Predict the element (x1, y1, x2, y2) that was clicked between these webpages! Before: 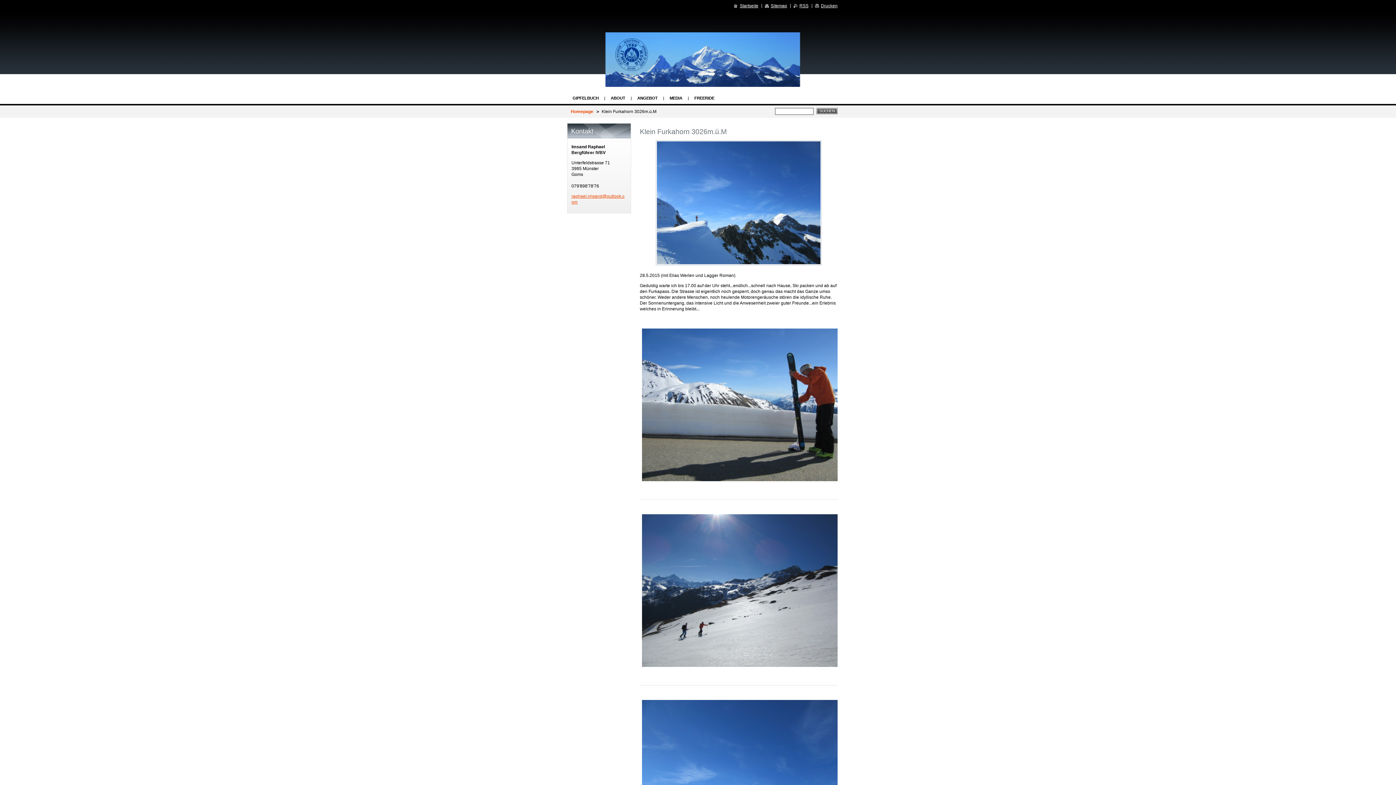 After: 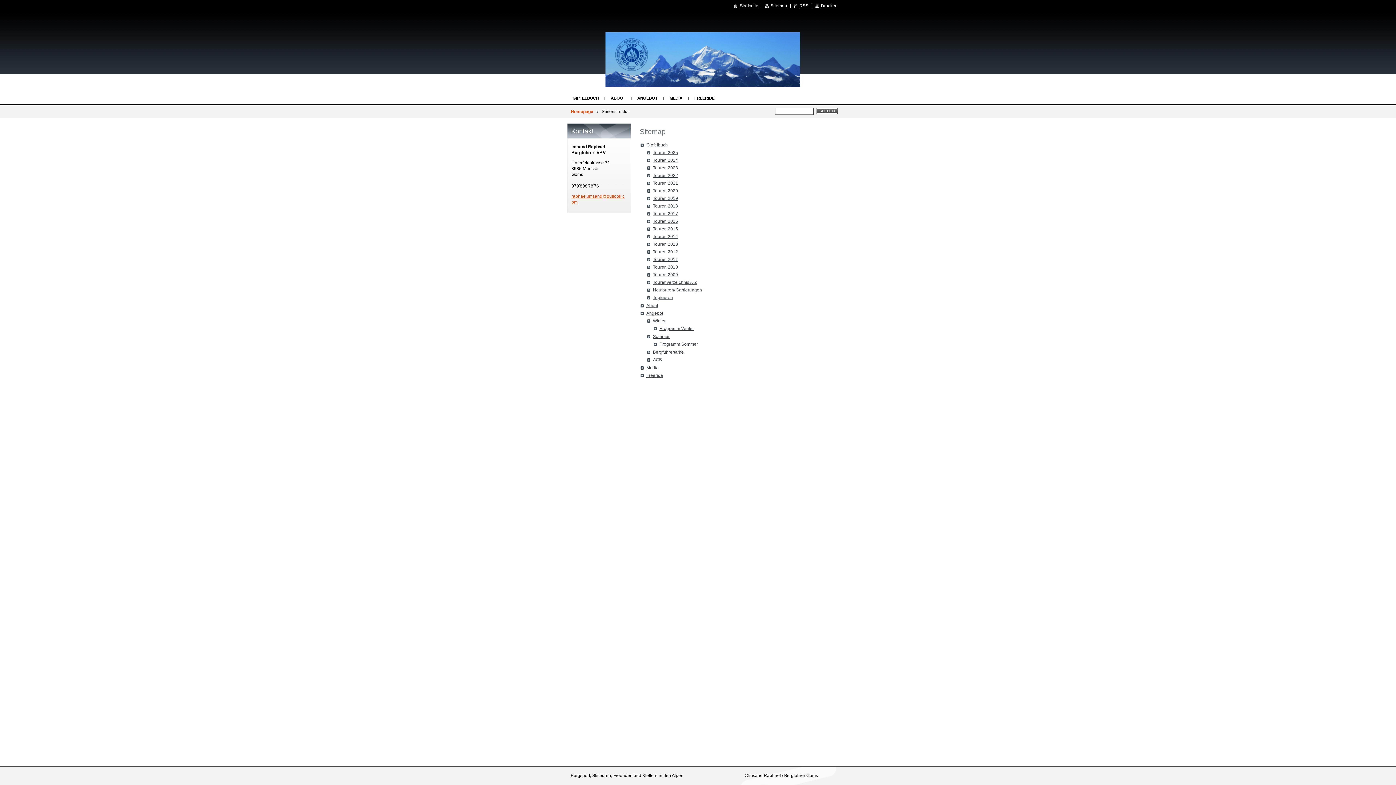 Action: bbox: (765, 3, 787, 8) label: Sitemap